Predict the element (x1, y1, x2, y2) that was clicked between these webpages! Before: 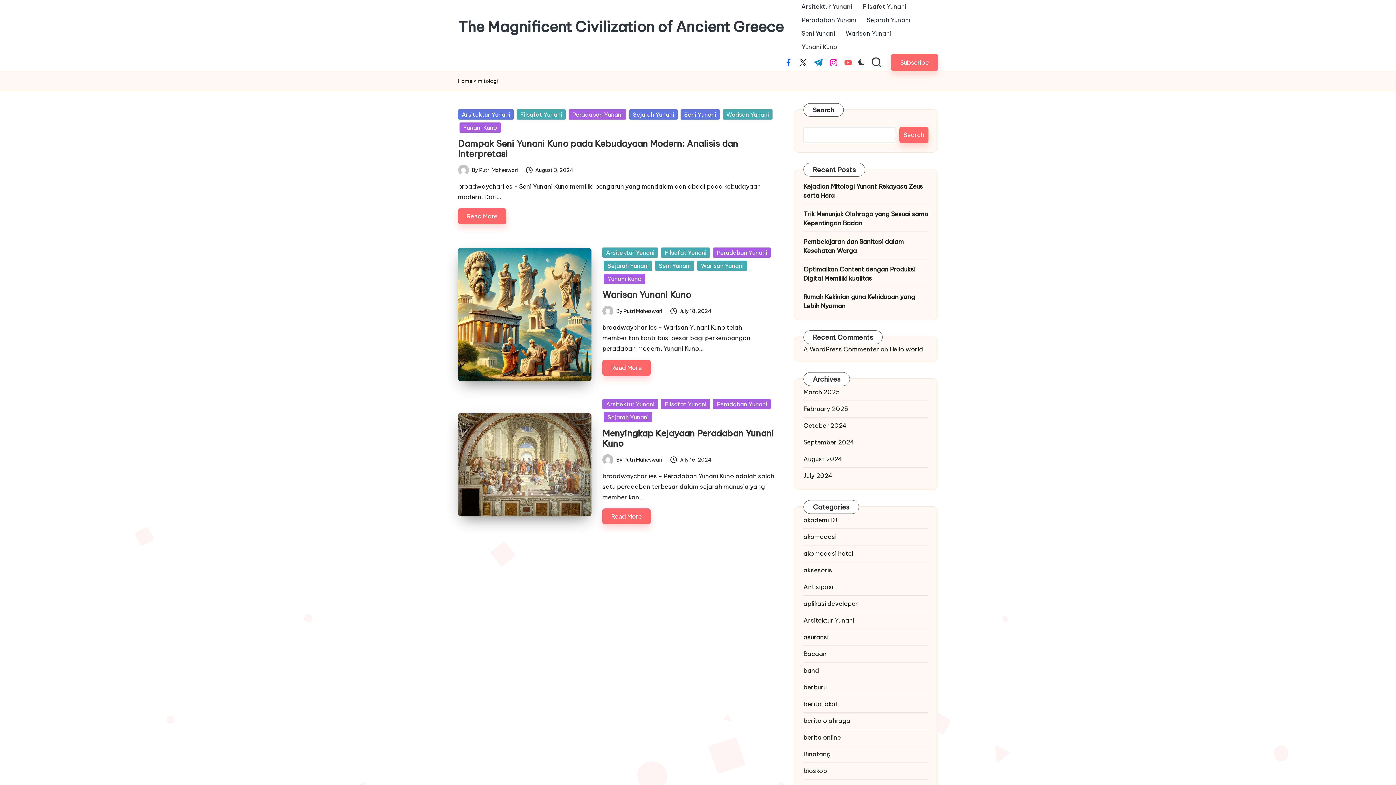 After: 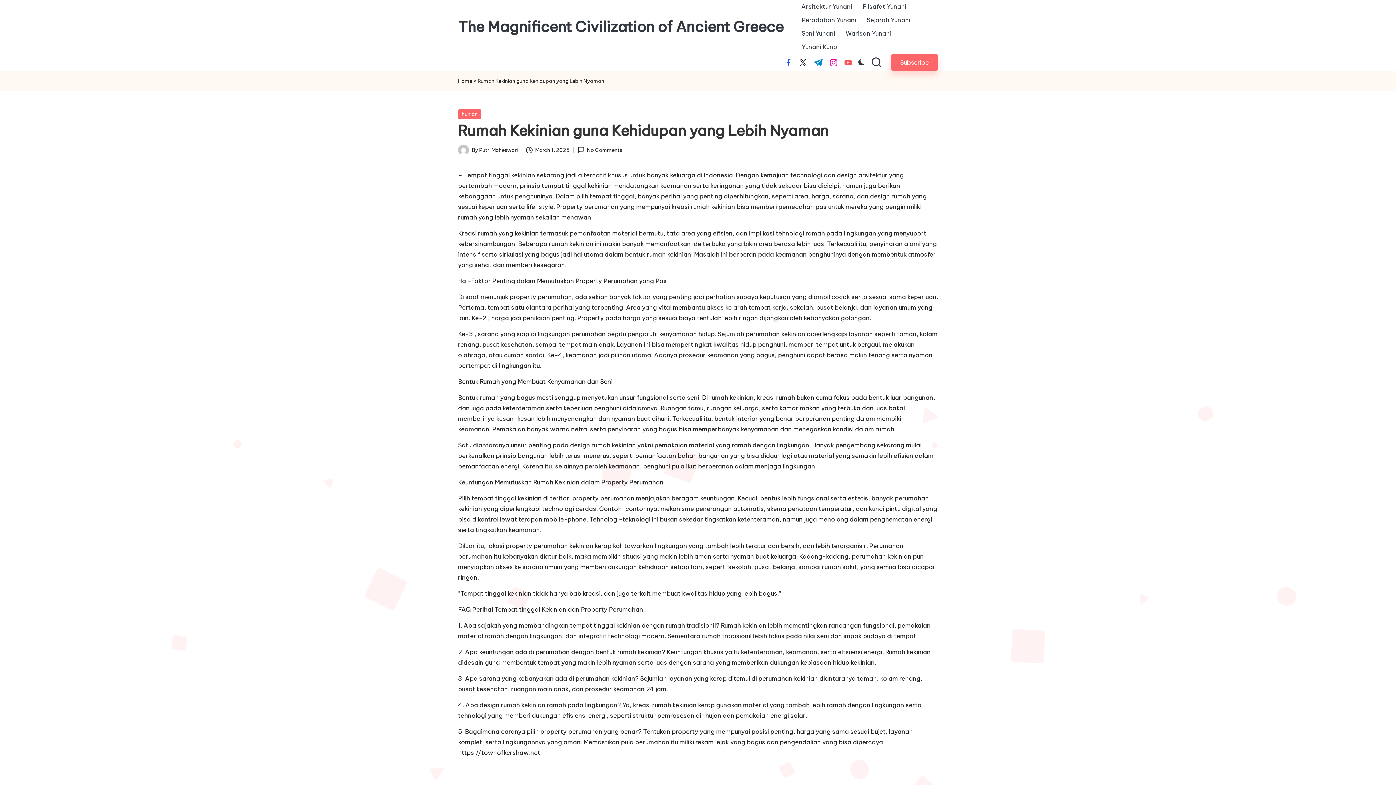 Action: bbox: (803, 292, 928, 310) label: Rumah Kekinian guna Kehidupan yang Lebih Nyaman